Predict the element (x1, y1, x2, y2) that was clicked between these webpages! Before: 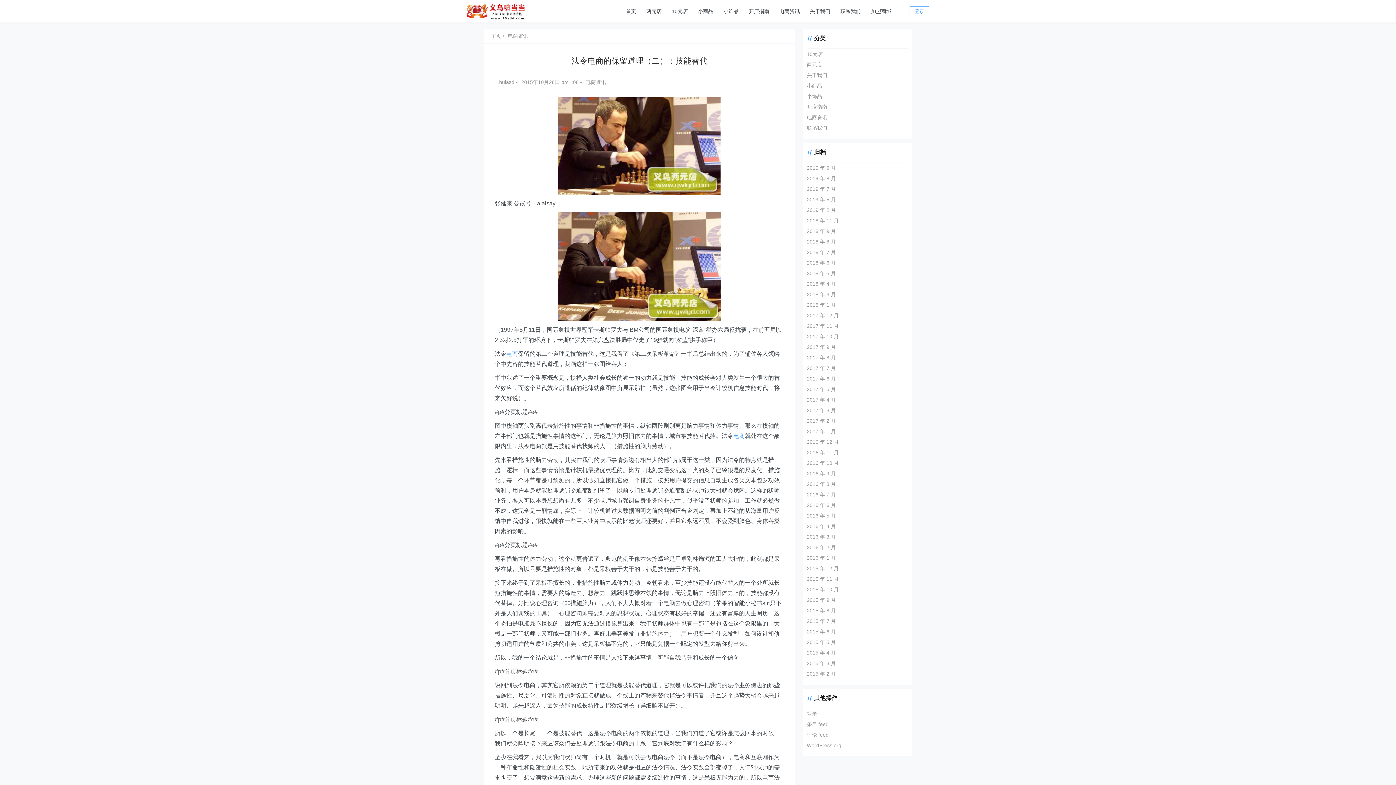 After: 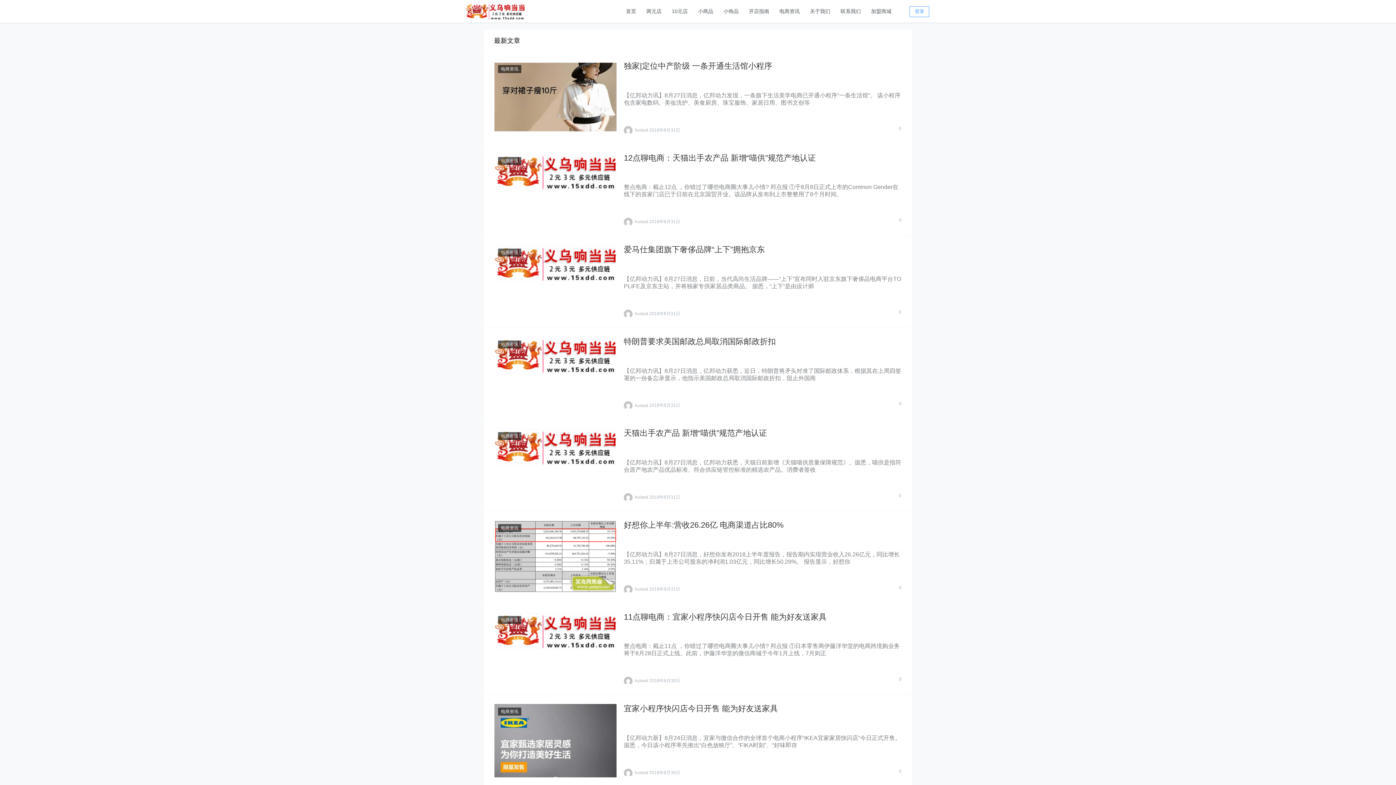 Action: bbox: (807, 238, 836, 244) label: 2018 年 8 月